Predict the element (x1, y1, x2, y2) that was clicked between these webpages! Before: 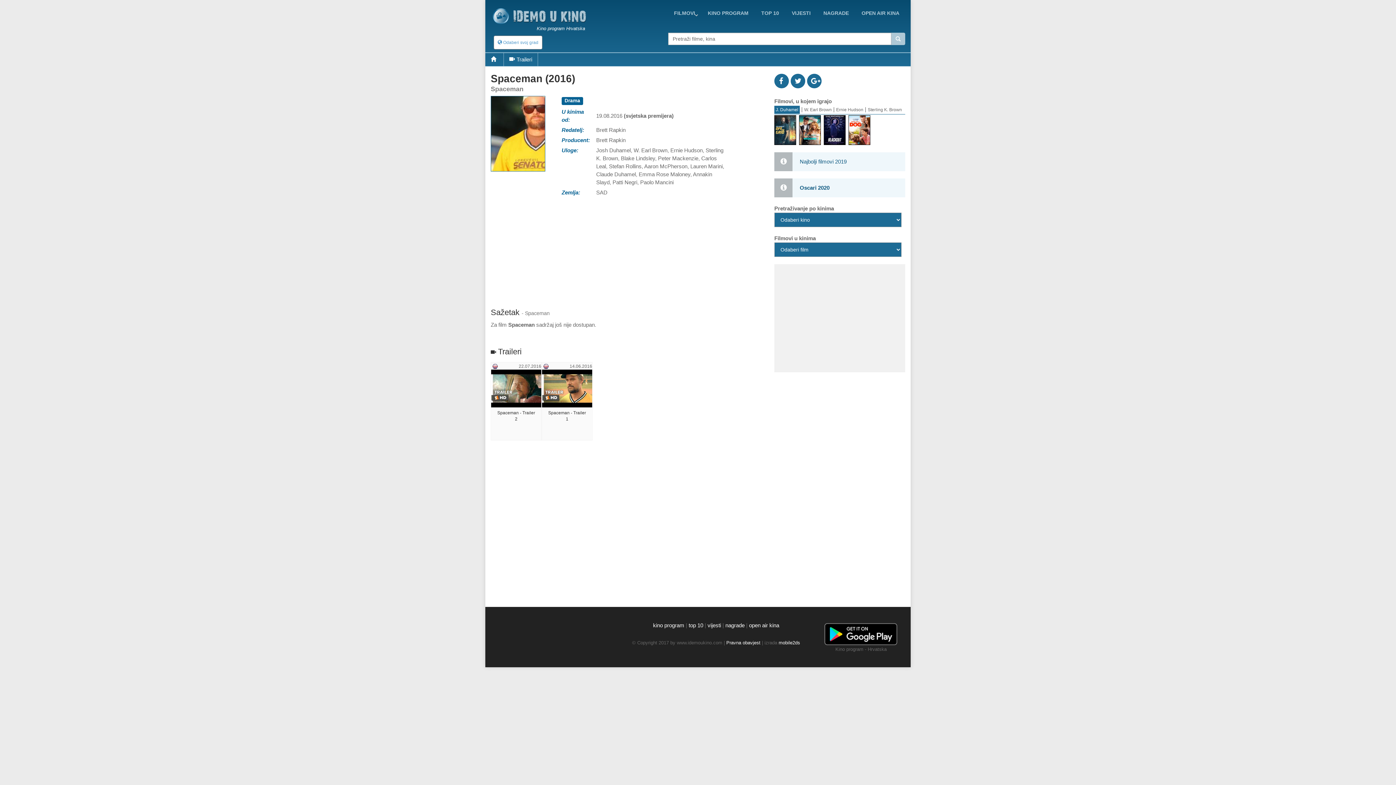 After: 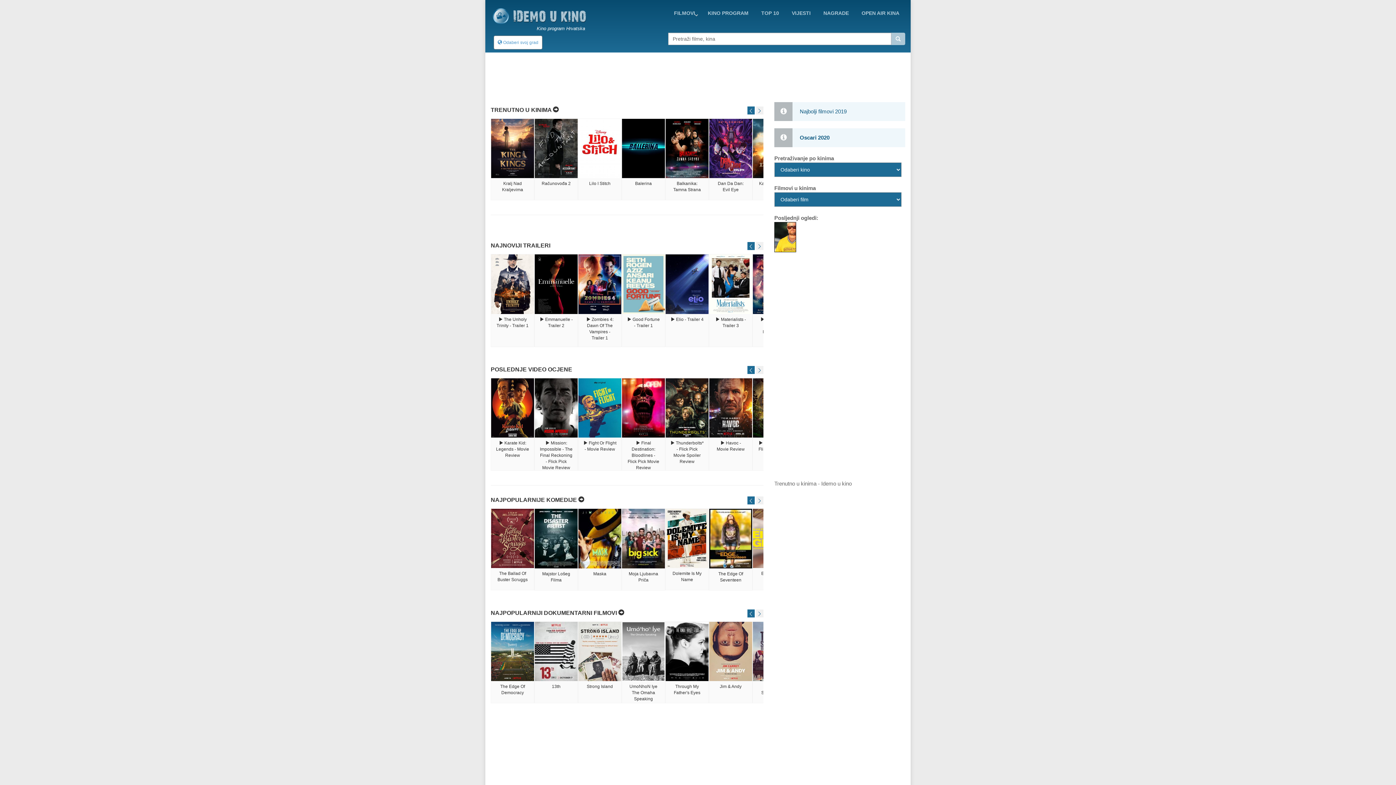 Action: bbox: (490, 7, 586, 25)